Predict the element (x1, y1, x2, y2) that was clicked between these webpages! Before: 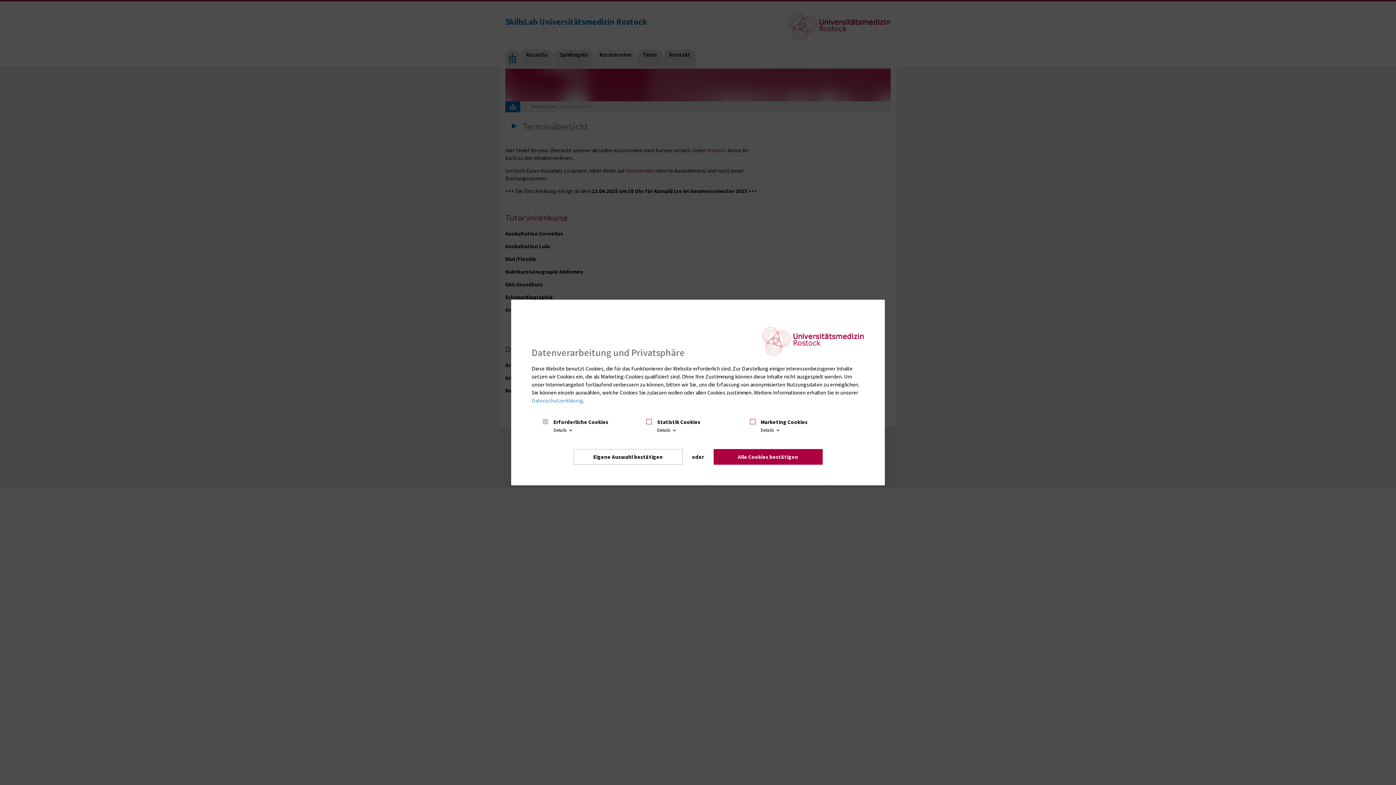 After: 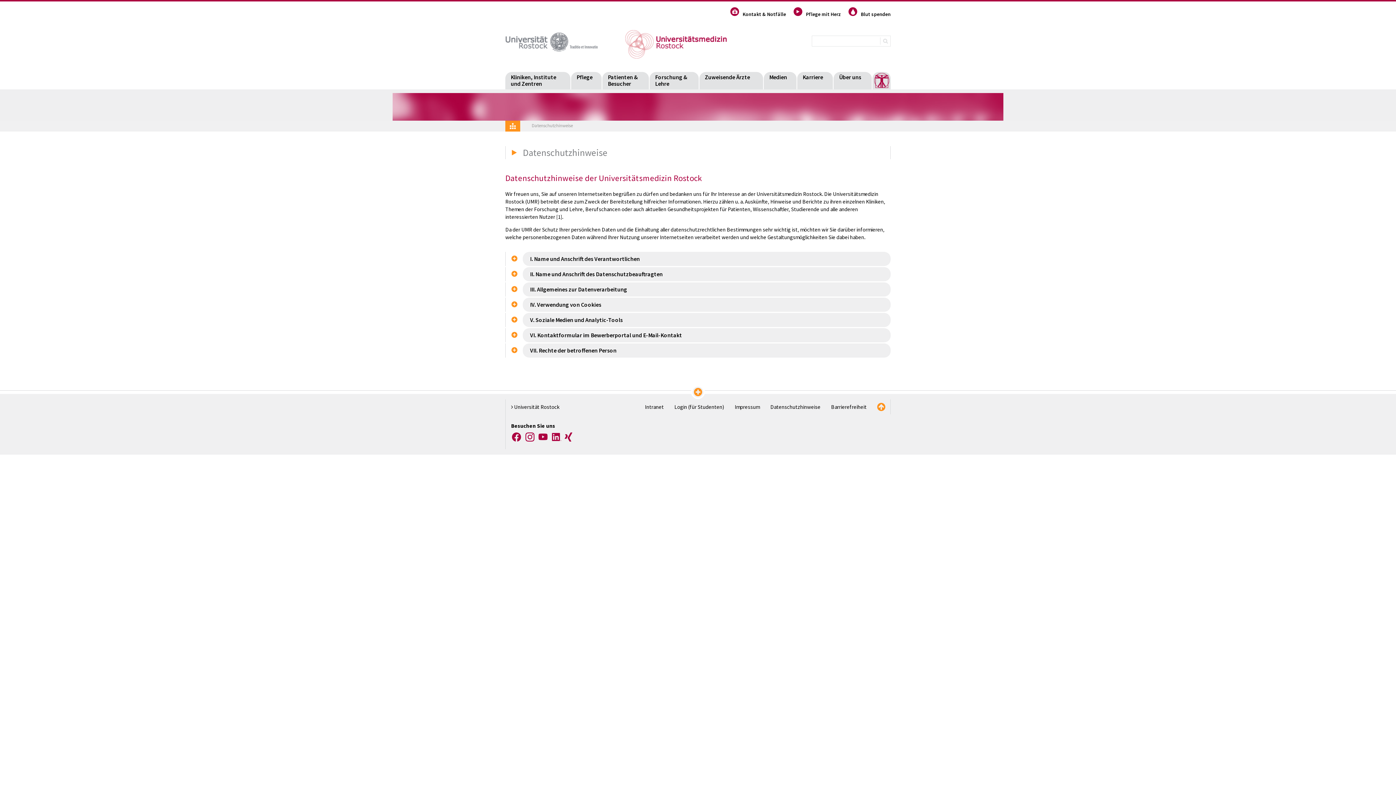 Action: label: Datenschutzerklärung bbox: (531, 397, 583, 404)